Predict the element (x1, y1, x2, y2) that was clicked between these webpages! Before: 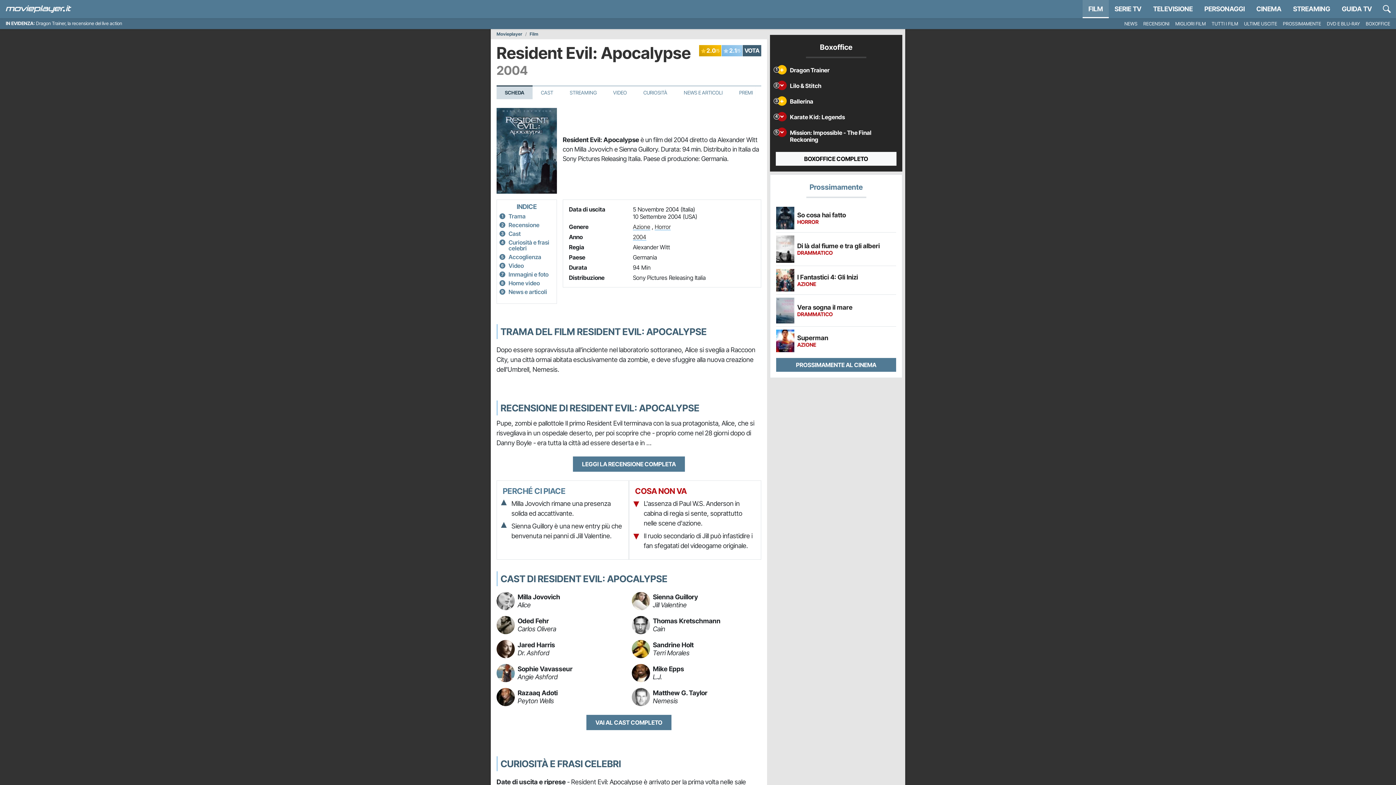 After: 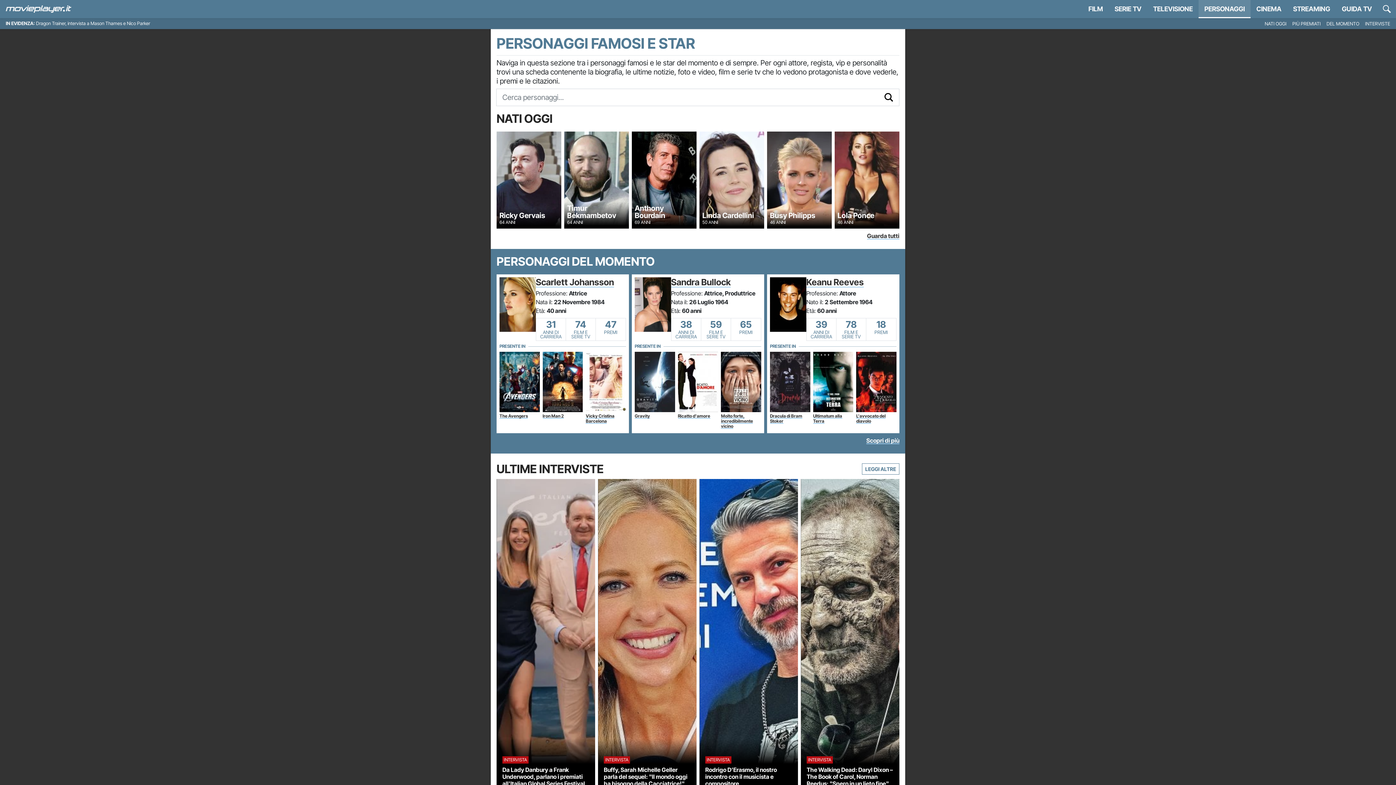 Action: bbox: (1198, 0, 1250, 18) label: PERSONAGGI